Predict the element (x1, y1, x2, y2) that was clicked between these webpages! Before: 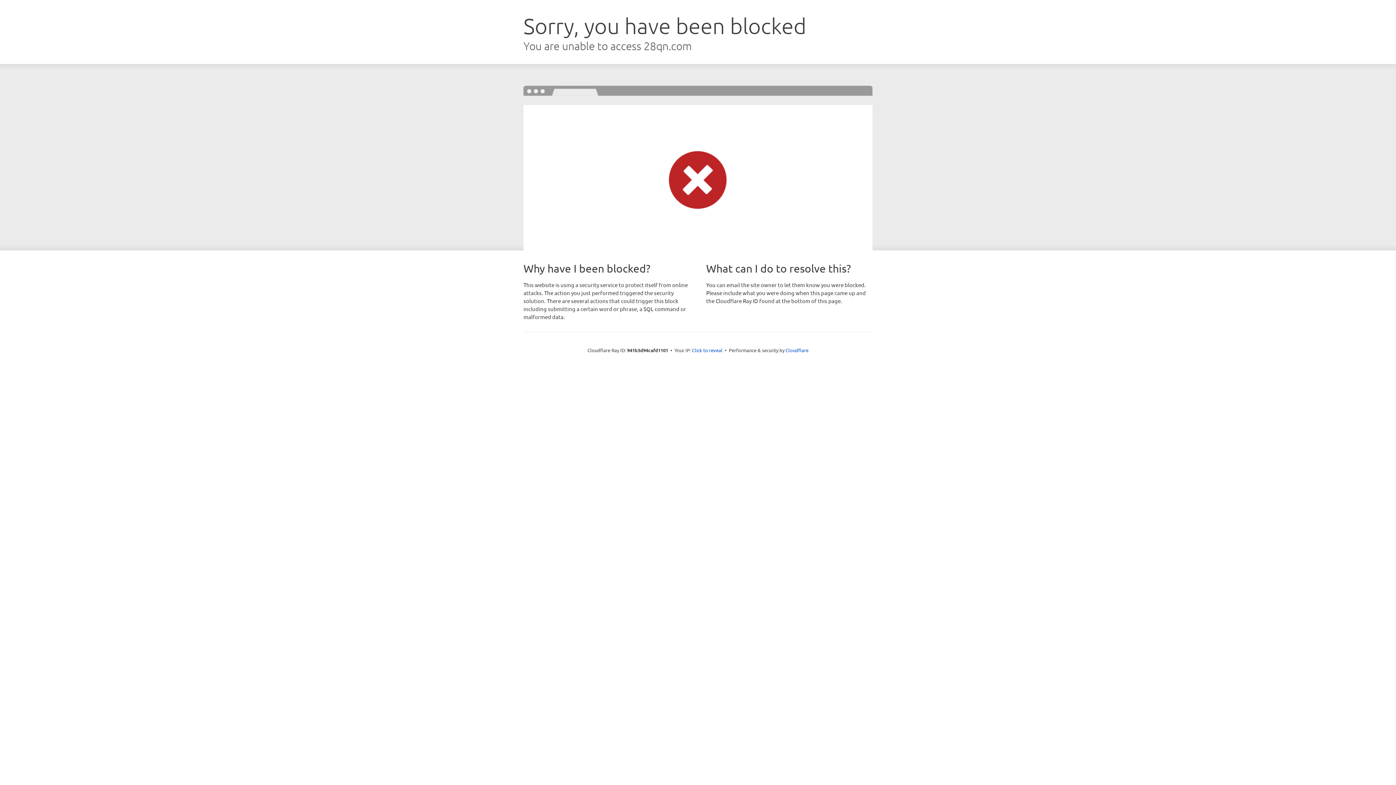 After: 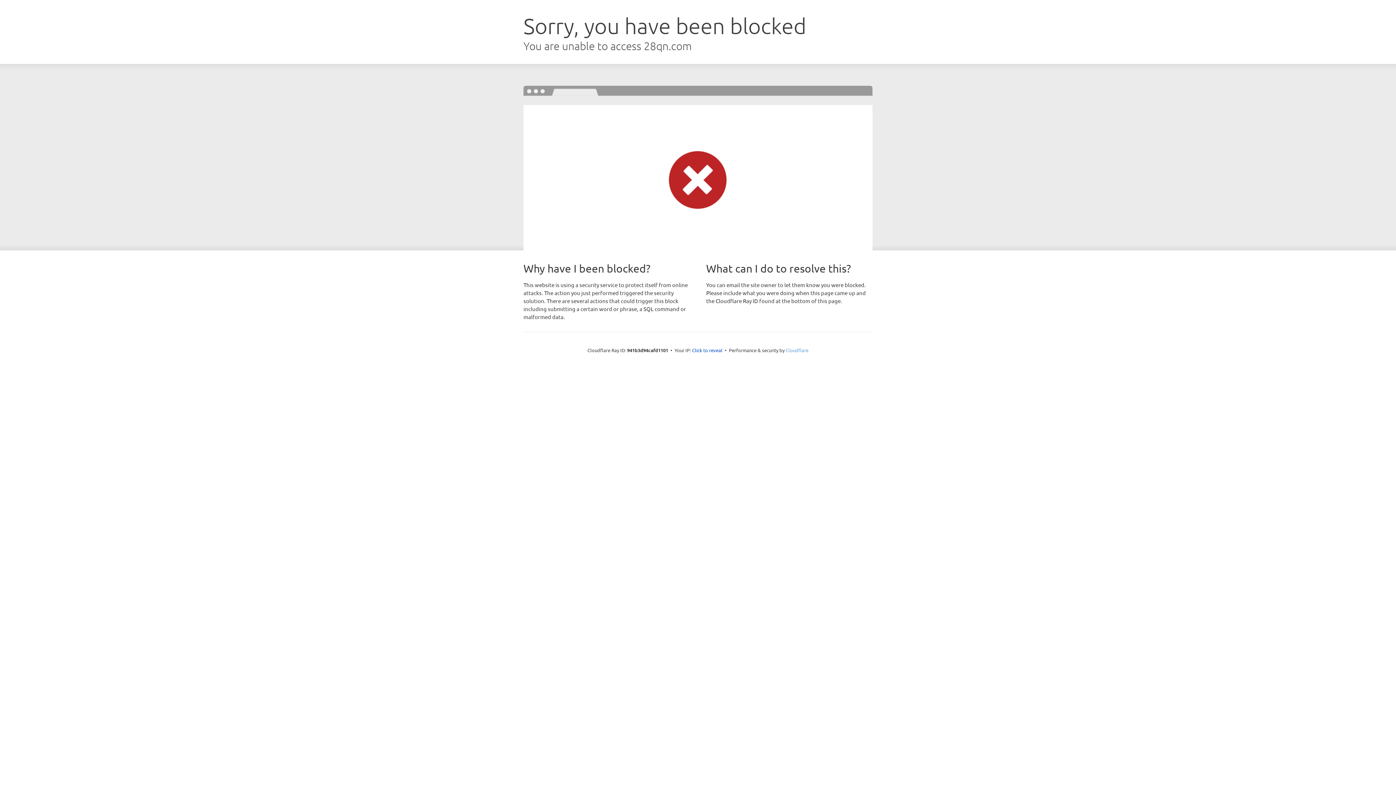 Action: label: Cloudflare bbox: (785, 347, 808, 353)